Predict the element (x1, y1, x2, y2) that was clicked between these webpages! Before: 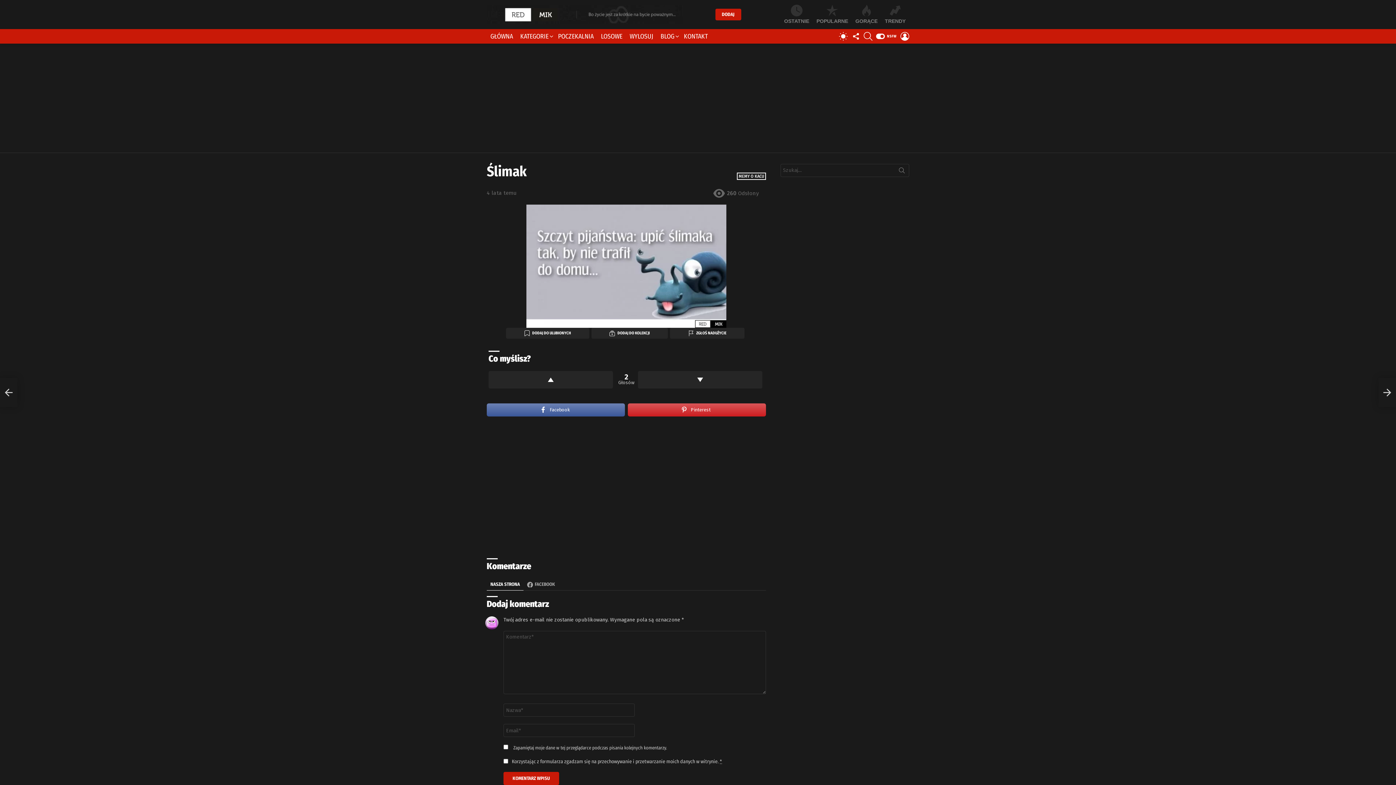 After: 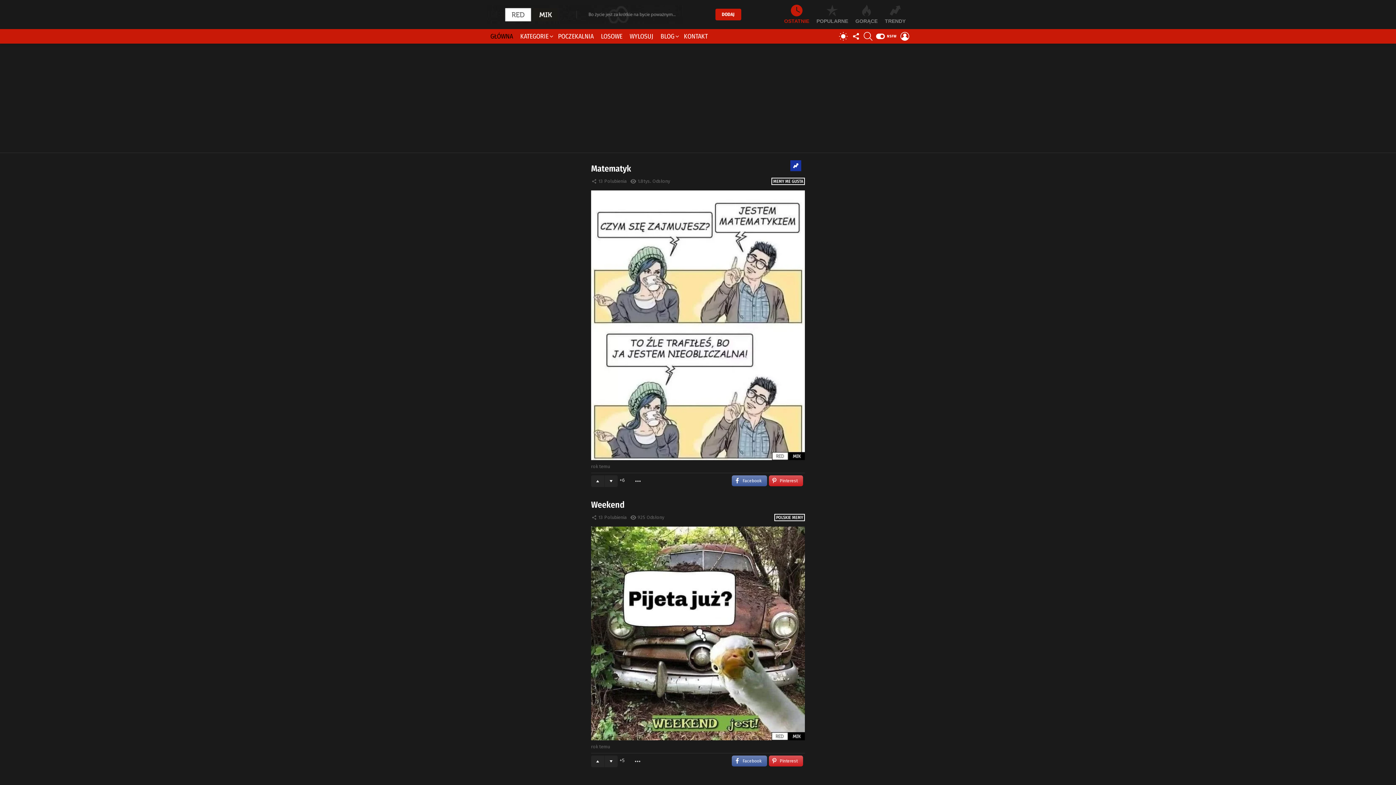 Action: bbox: (486, 30, 516, 41) label: GŁÓWNA